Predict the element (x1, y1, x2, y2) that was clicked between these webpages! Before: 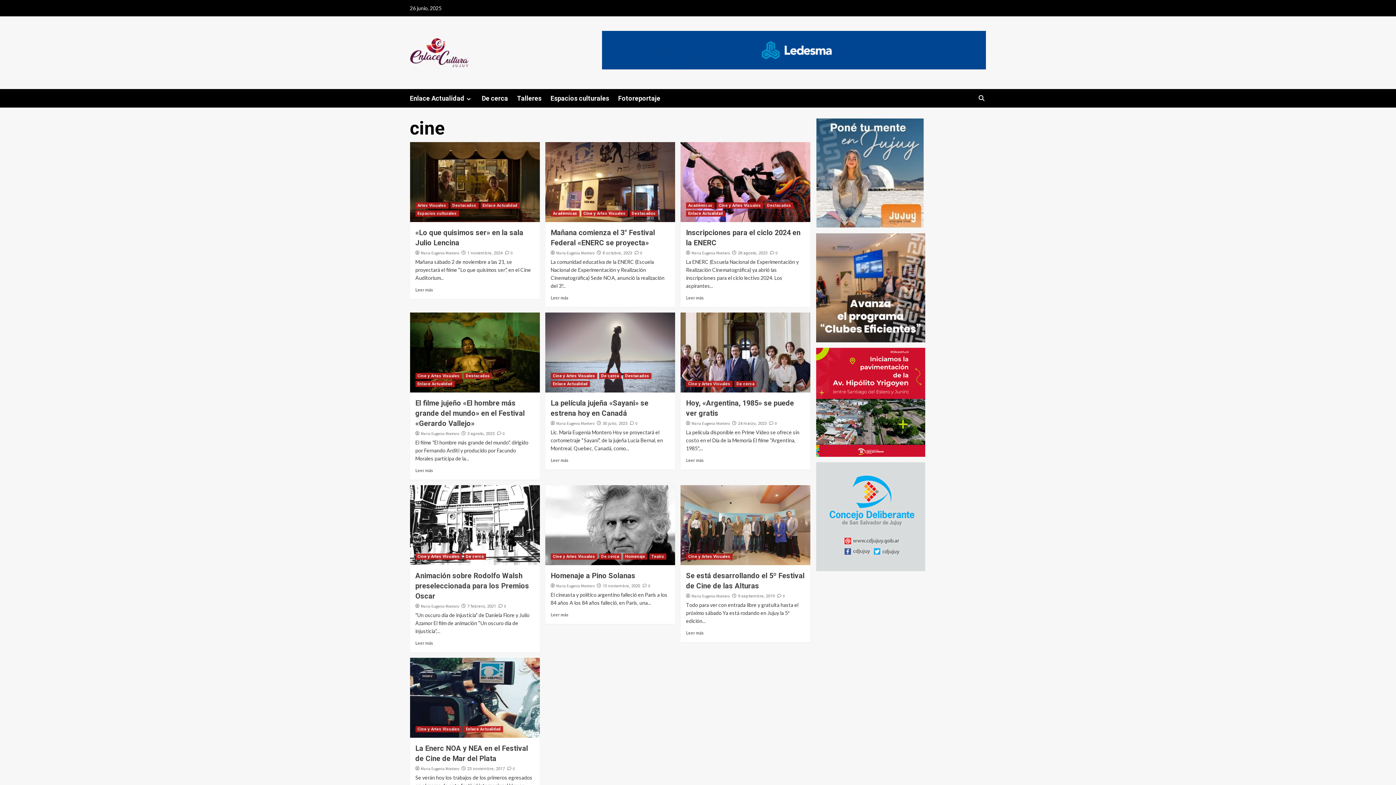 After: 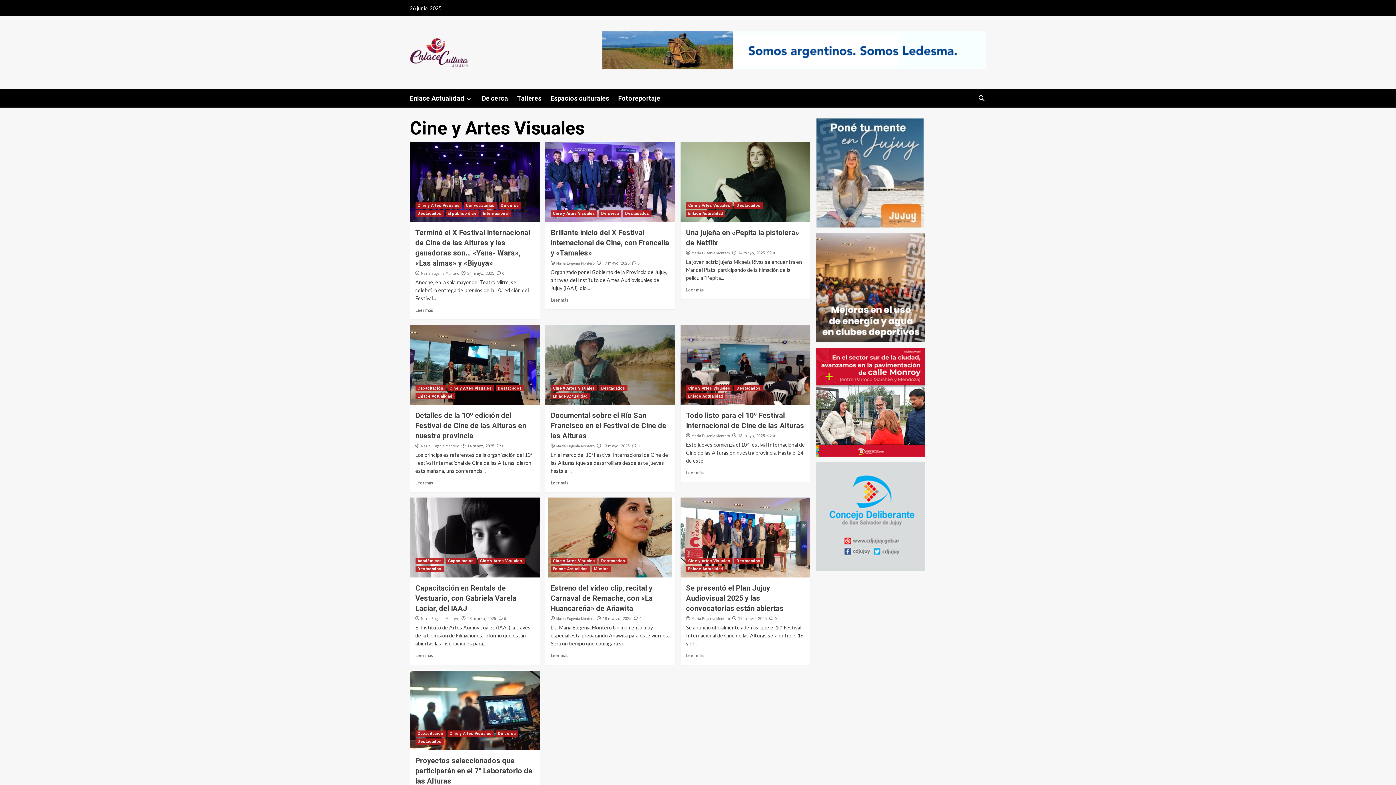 Action: label: Cine y Artes Visuales bbox: (550, 553, 597, 560)